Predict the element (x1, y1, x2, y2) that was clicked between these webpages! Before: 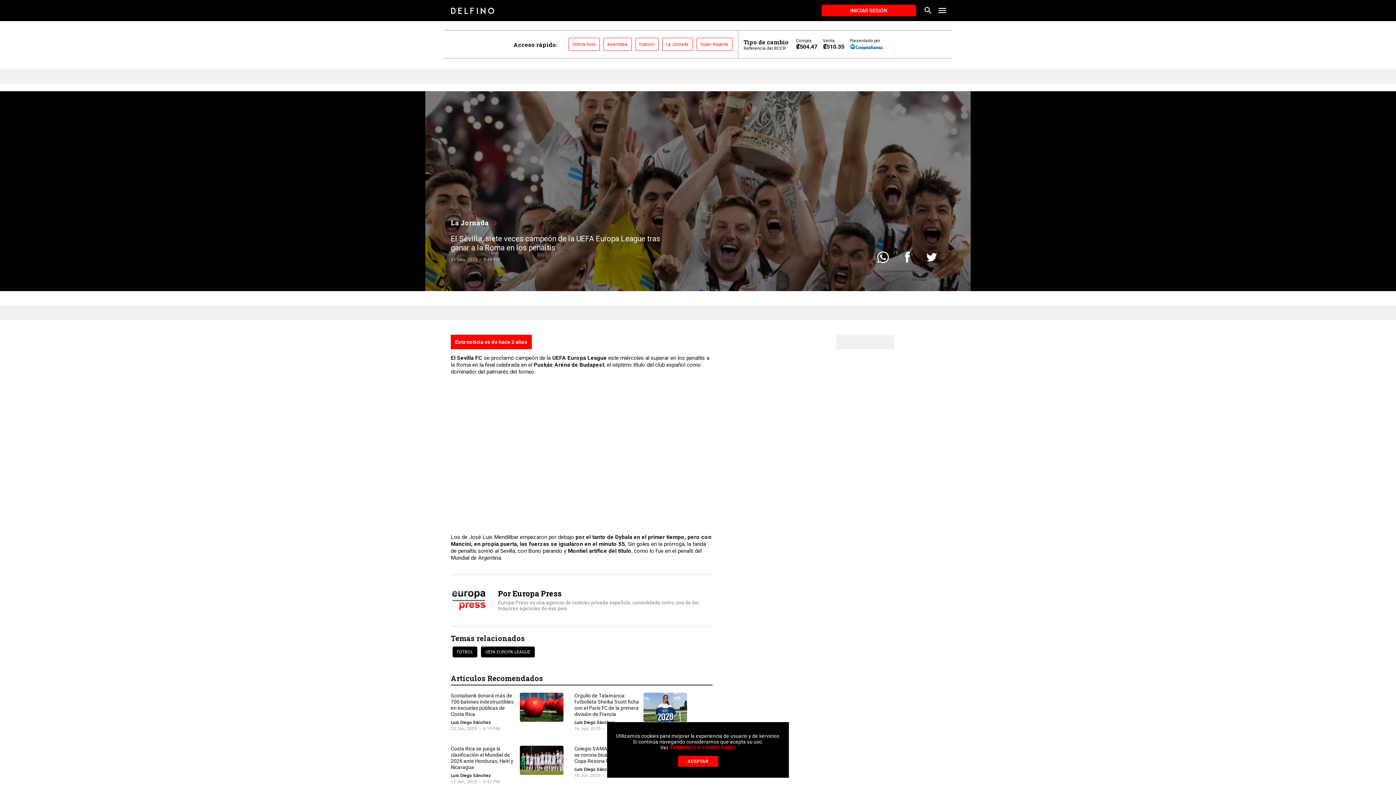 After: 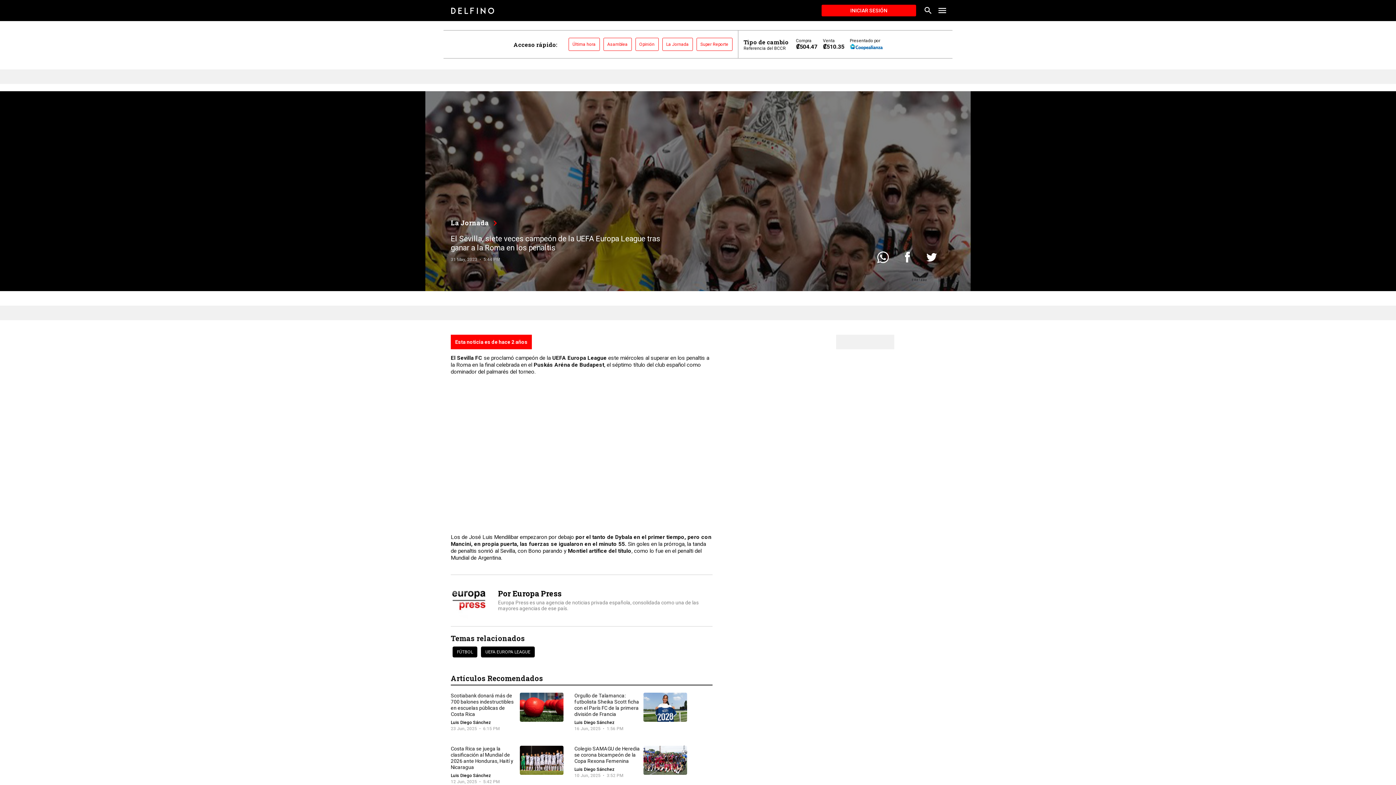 Action: bbox: (678, 756, 718, 767) label: ACEPTAR